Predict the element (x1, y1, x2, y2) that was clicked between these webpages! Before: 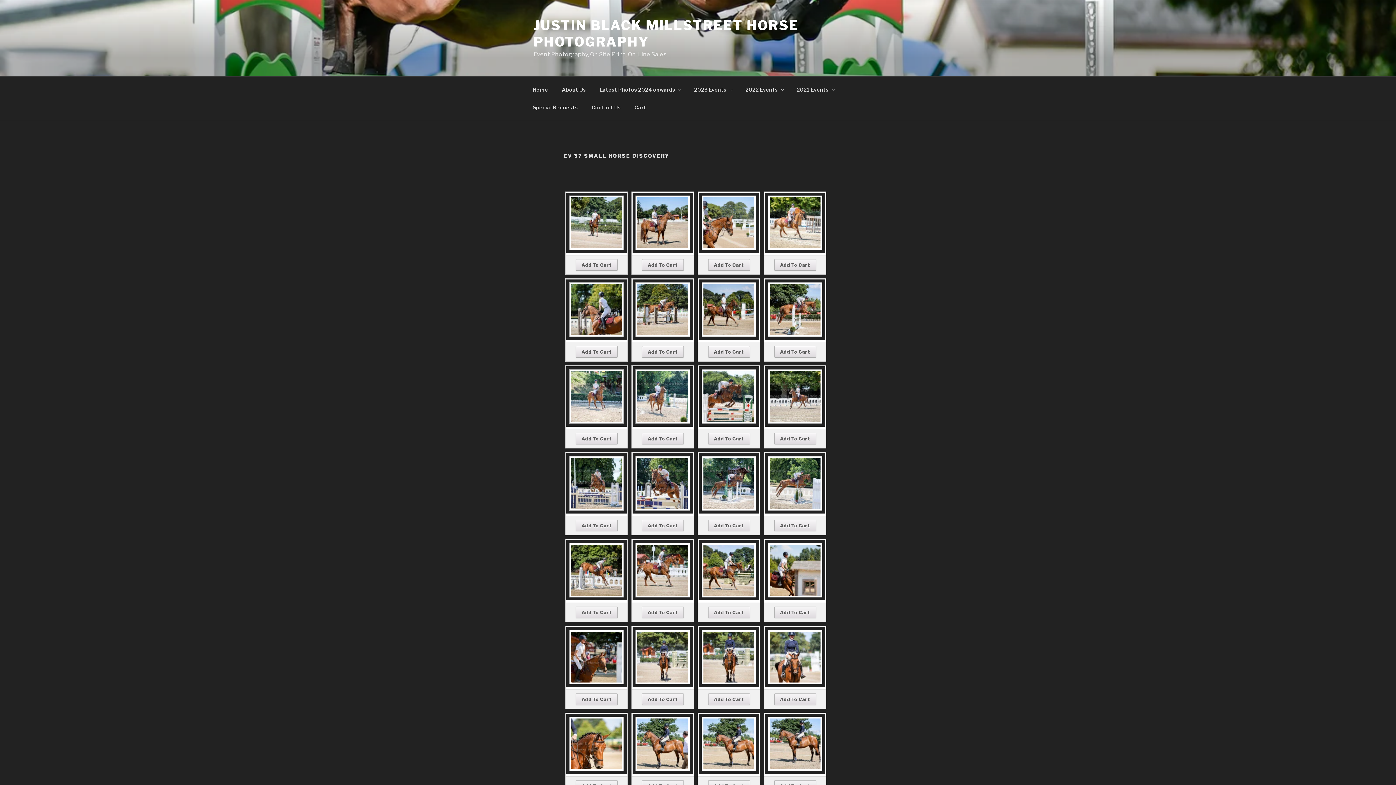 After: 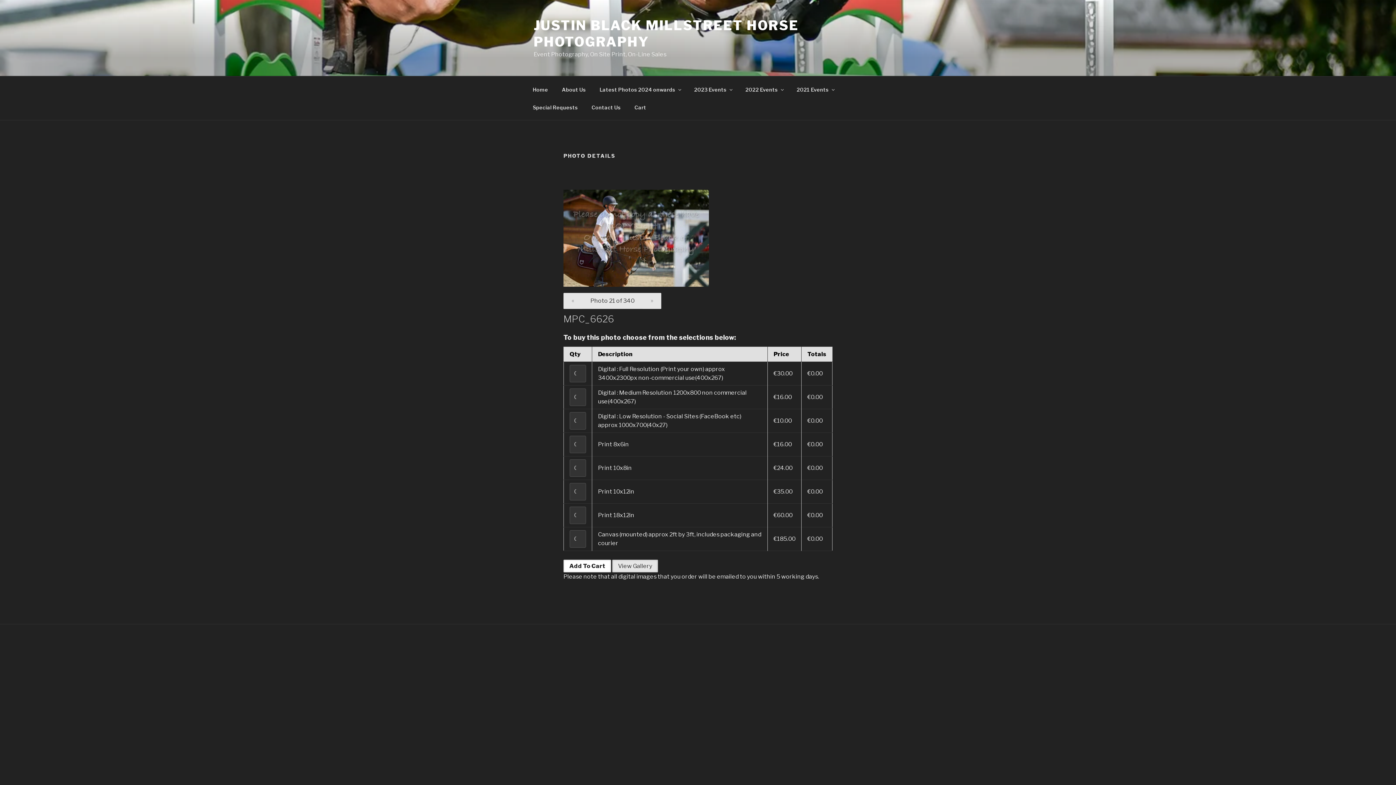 Action: bbox: (575, 695, 617, 702) label: Add To Cart